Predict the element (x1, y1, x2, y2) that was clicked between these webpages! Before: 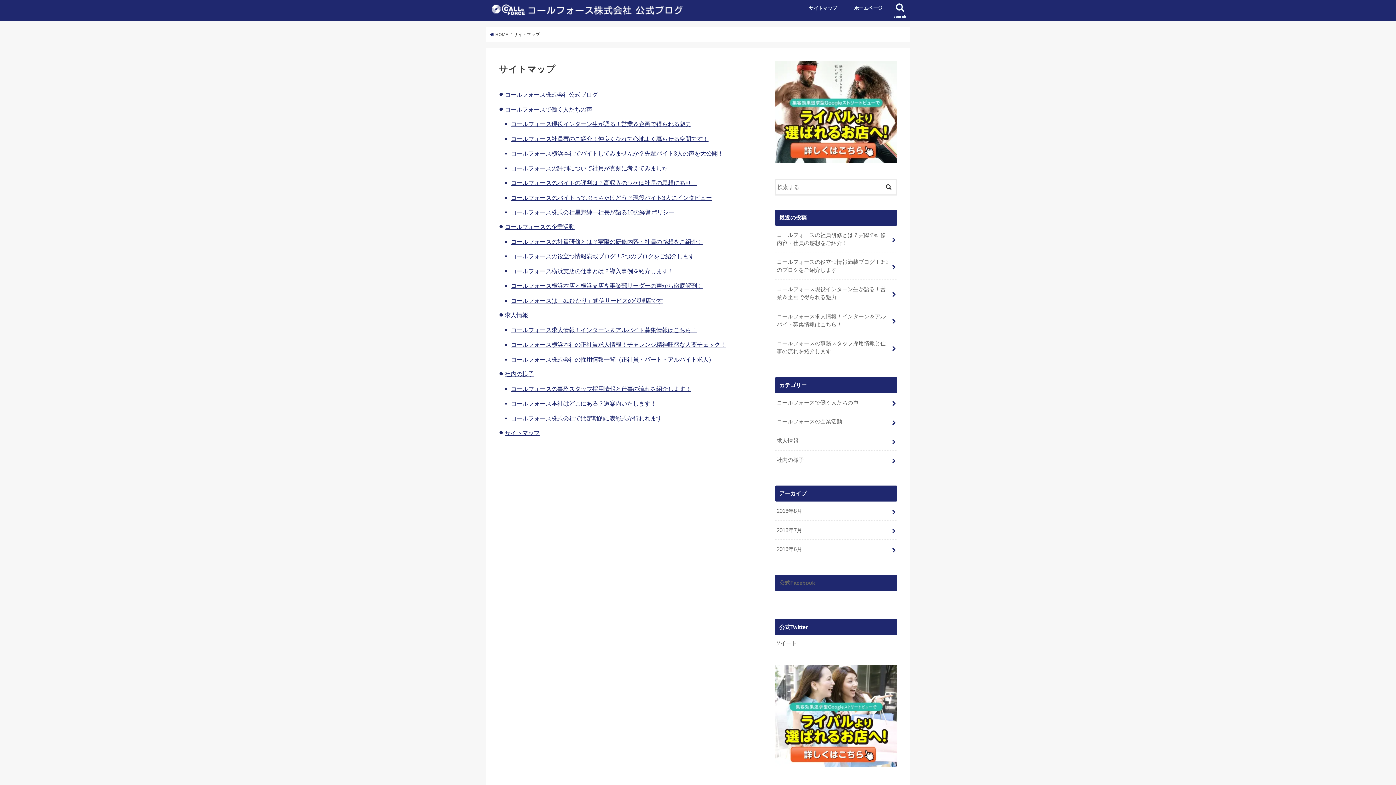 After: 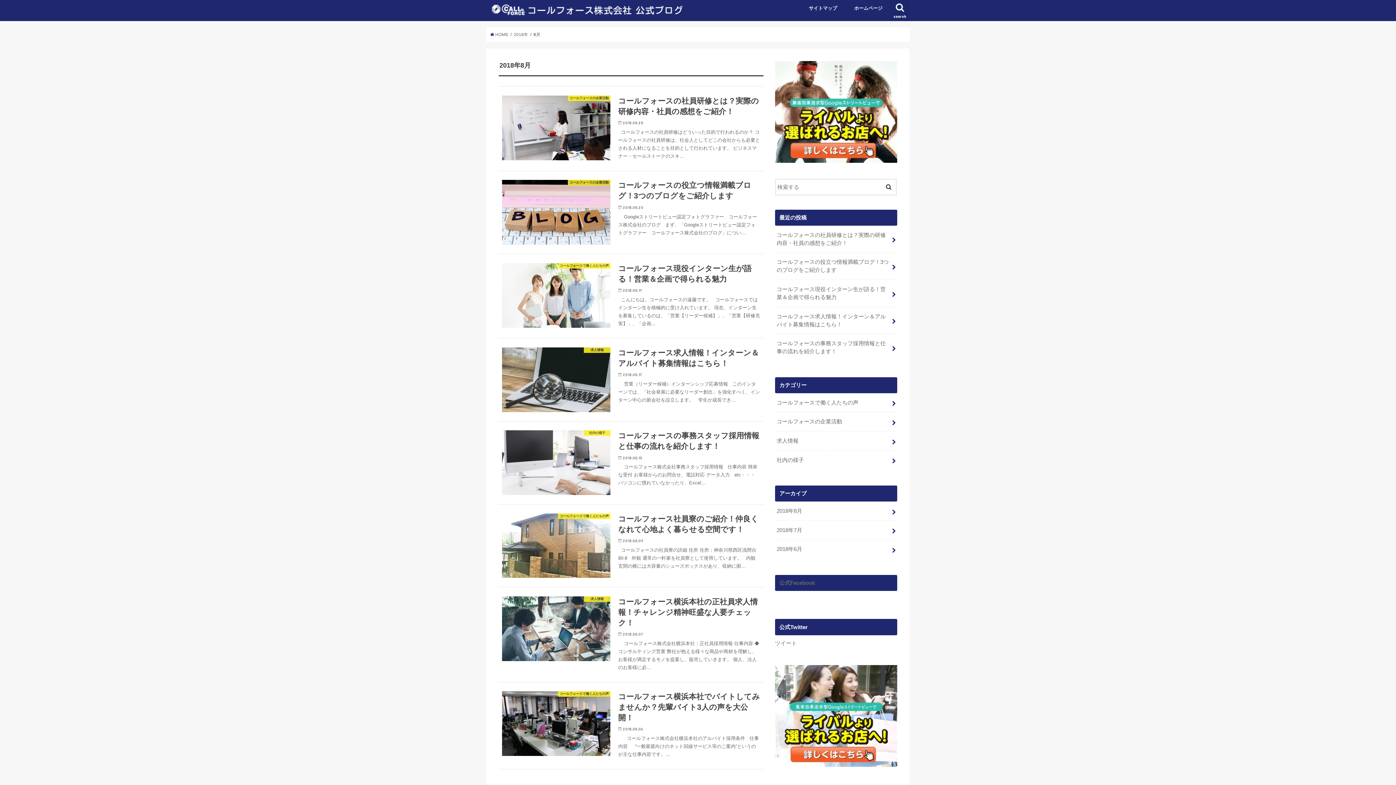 Action: label: 2018年8月 bbox: (775, 501, 897, 520)